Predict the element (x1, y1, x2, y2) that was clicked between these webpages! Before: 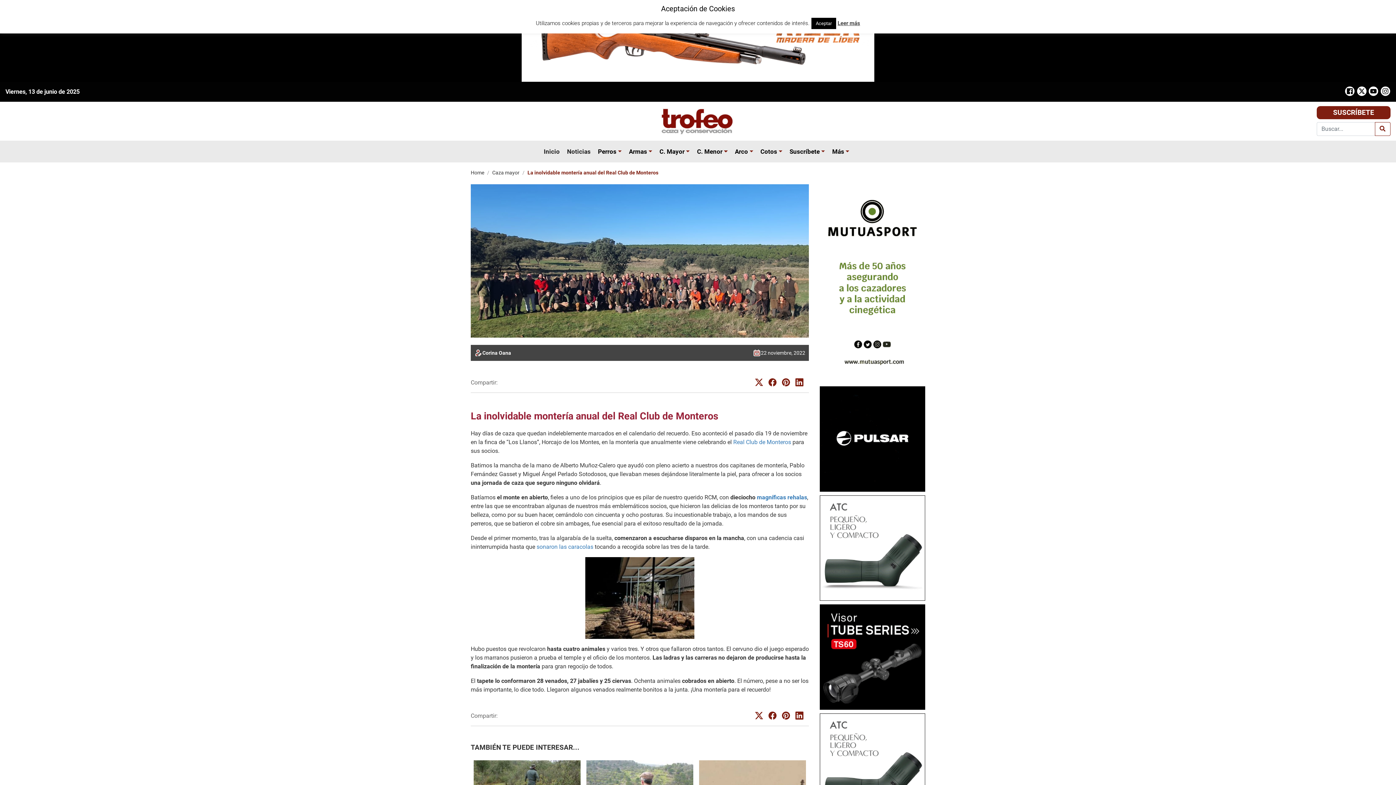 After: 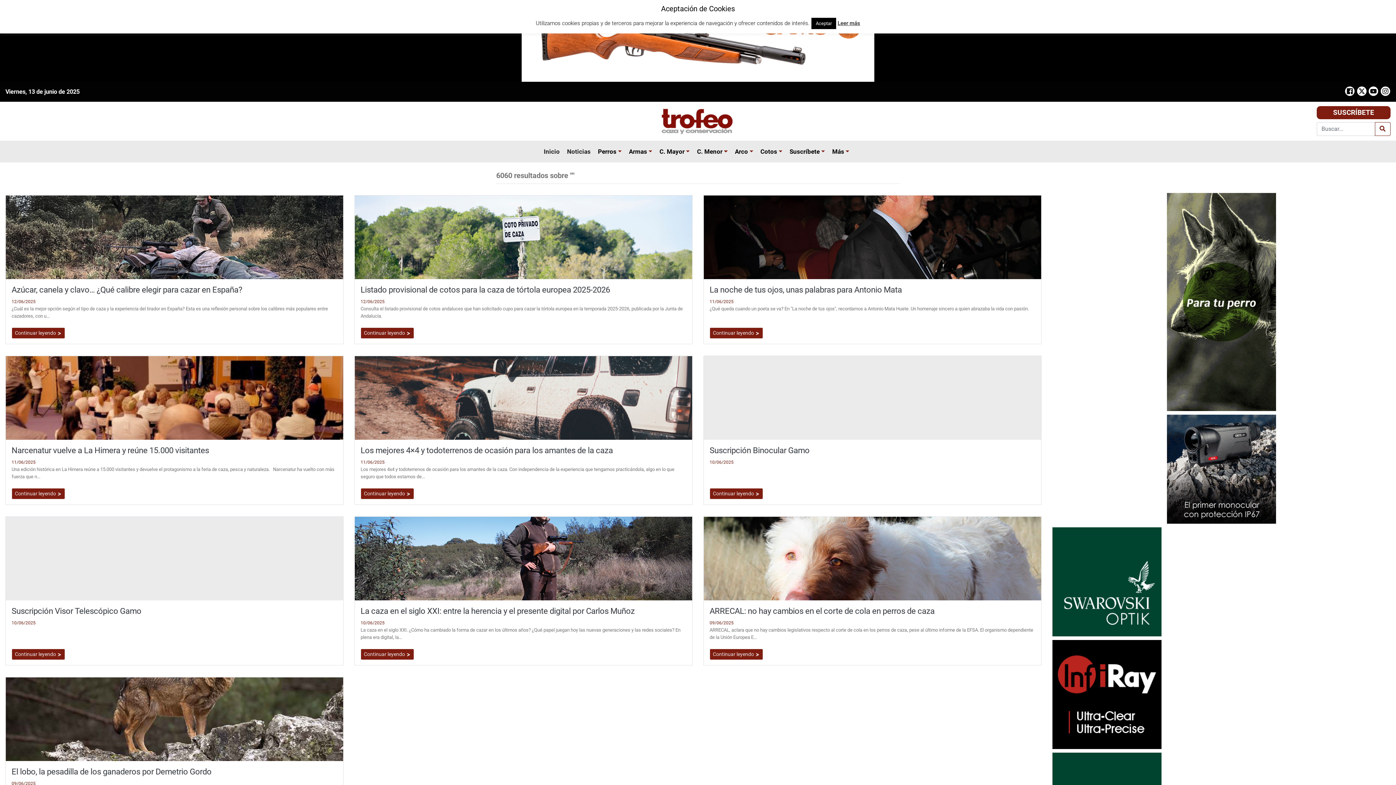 Action: bbox: (1375, 122, 1390, 136)